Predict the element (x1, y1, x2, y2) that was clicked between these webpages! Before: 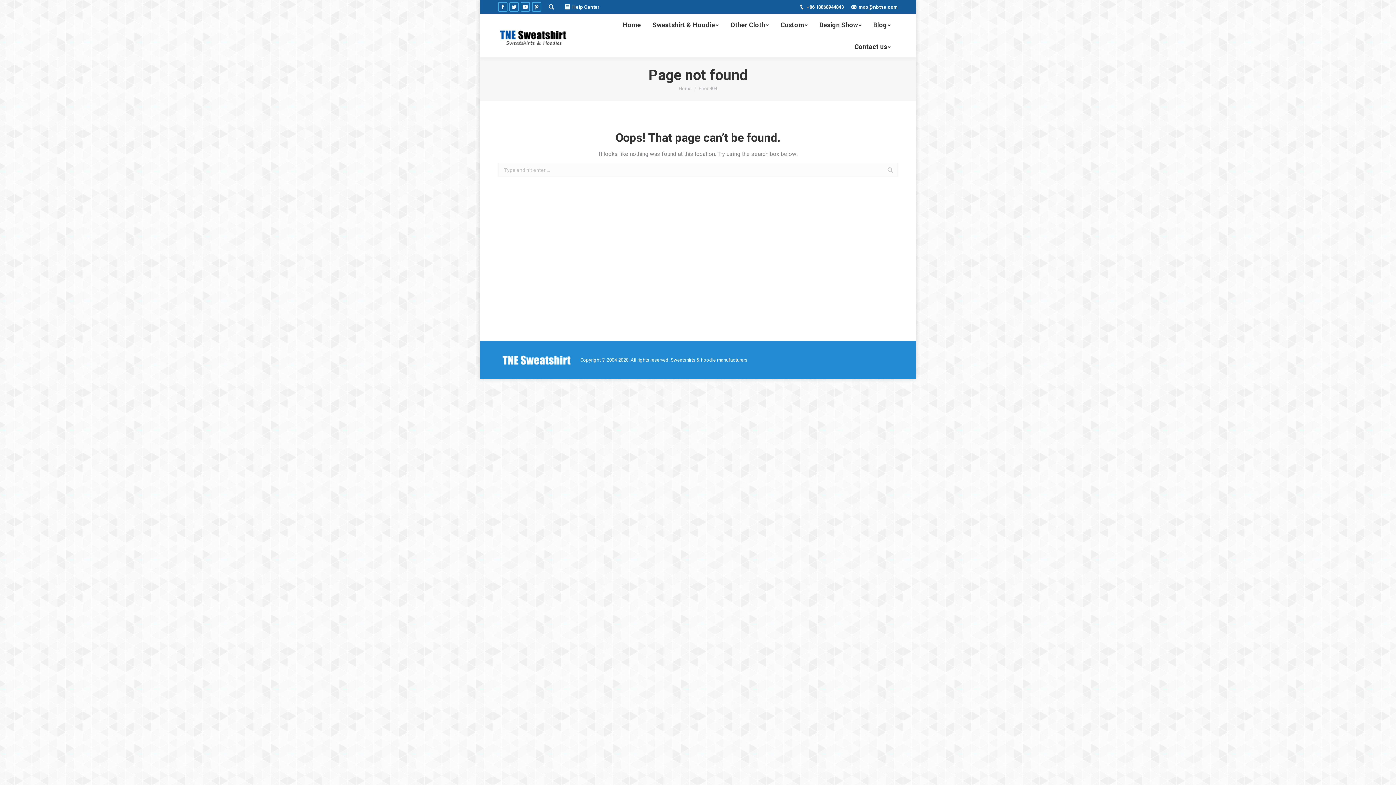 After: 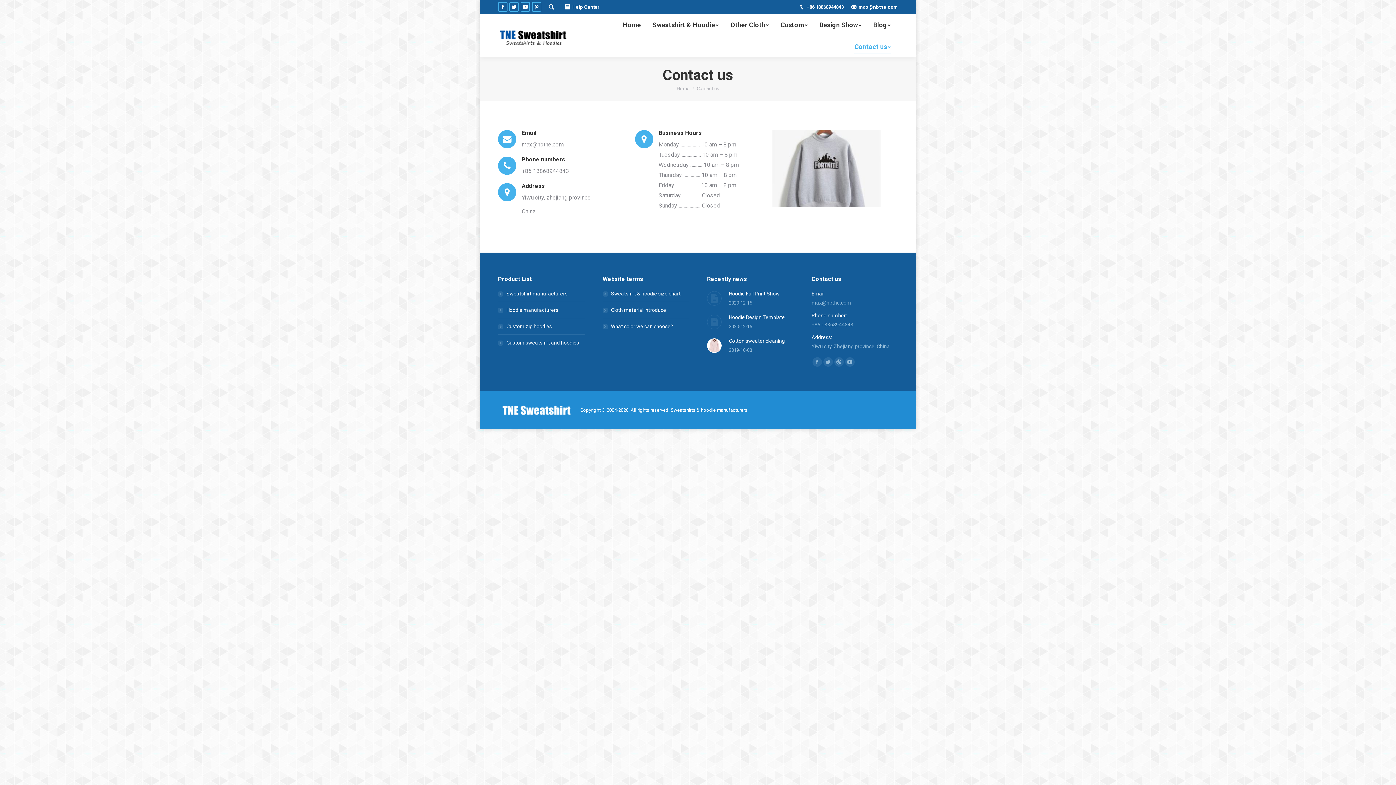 Action: bbox: (850, 40, 895, 52) label: Contact us